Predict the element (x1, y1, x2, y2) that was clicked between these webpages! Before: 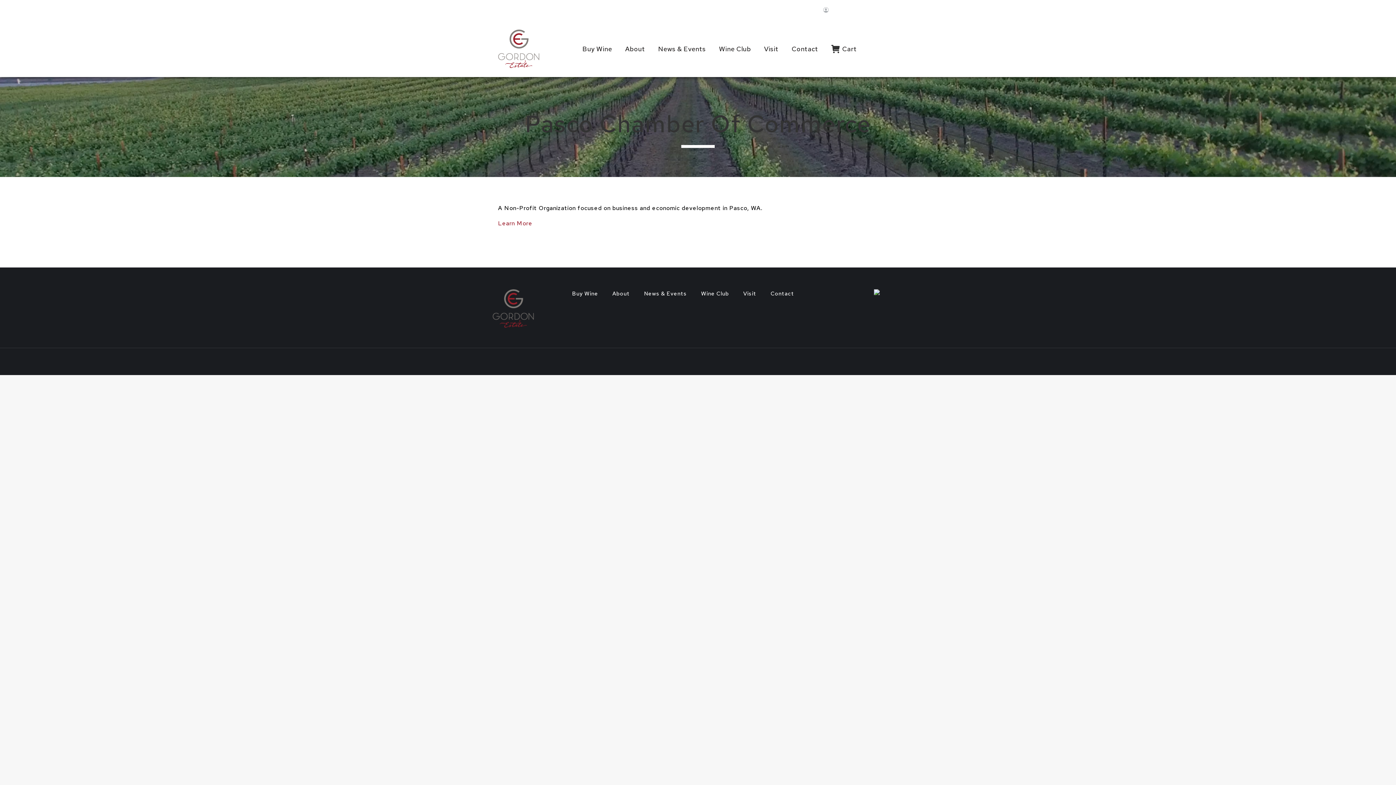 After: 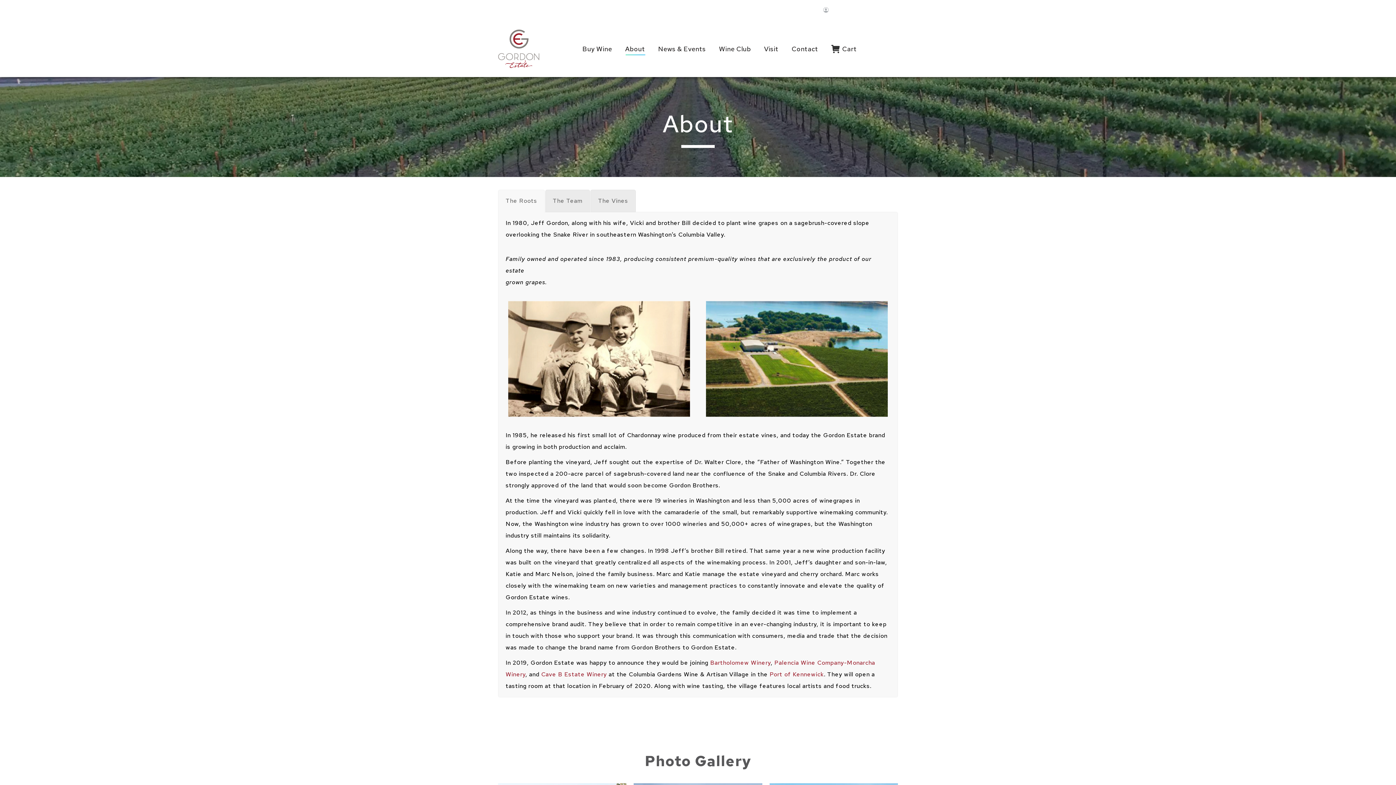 Action: label: About bbox: (623, 26, 646, 70)